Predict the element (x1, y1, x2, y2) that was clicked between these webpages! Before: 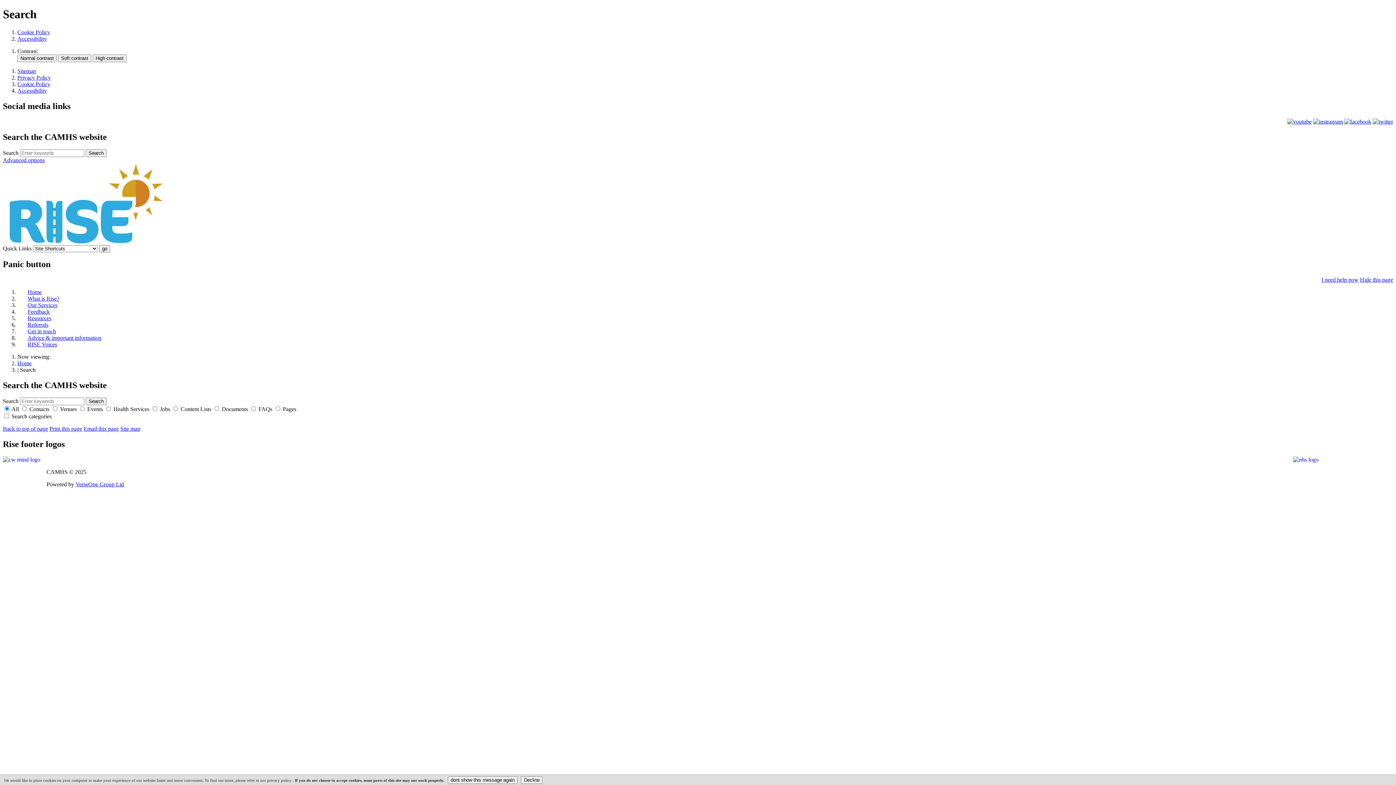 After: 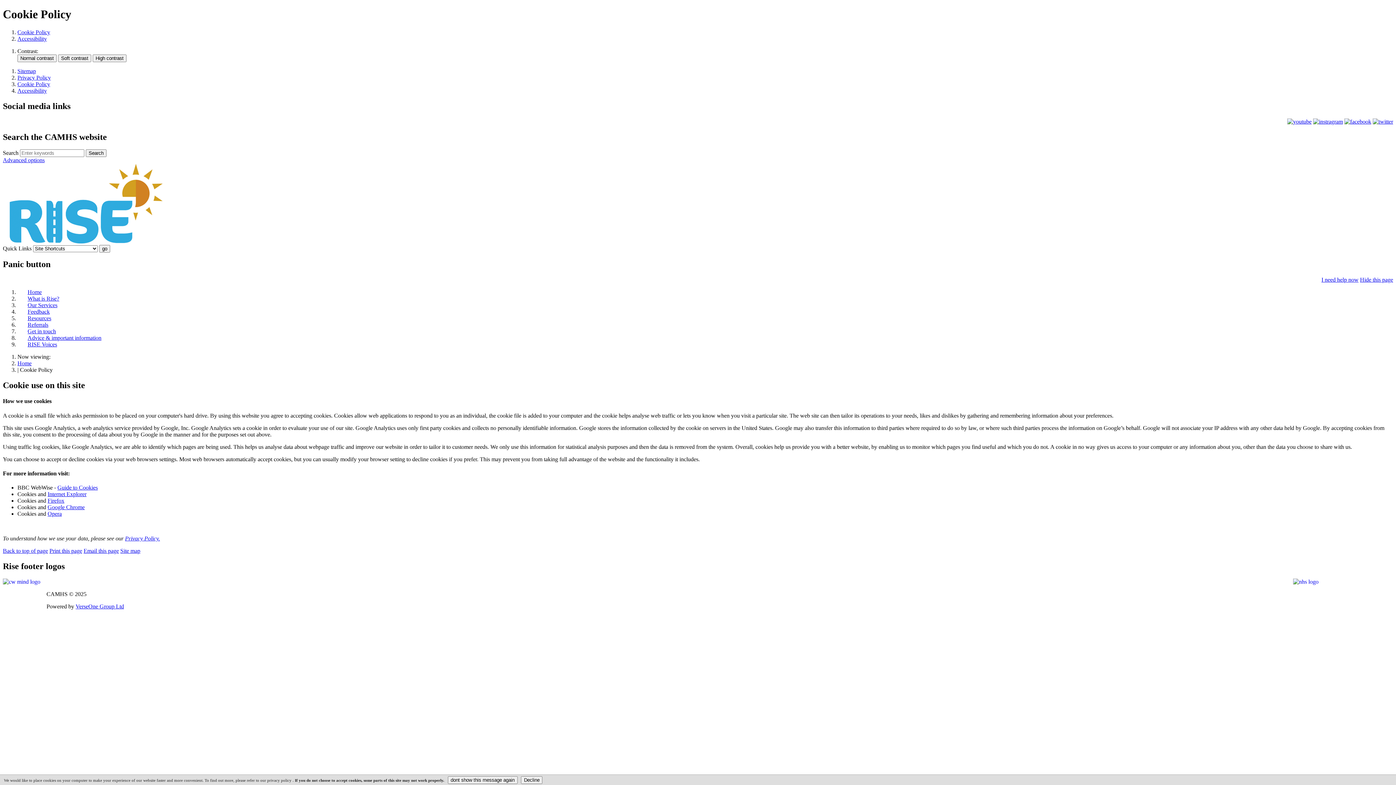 Action: label: Cookie Policy bbox: (17, 81, 50, 87)